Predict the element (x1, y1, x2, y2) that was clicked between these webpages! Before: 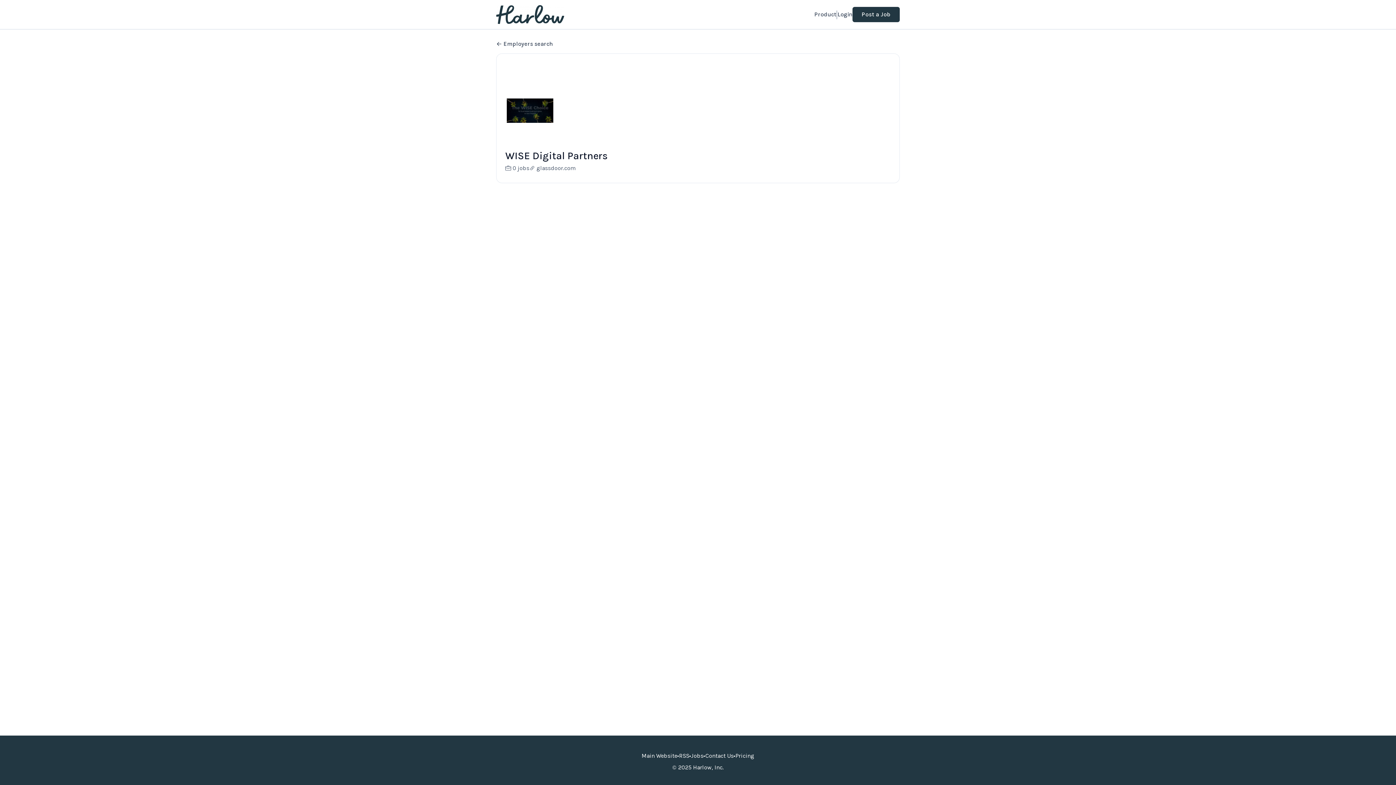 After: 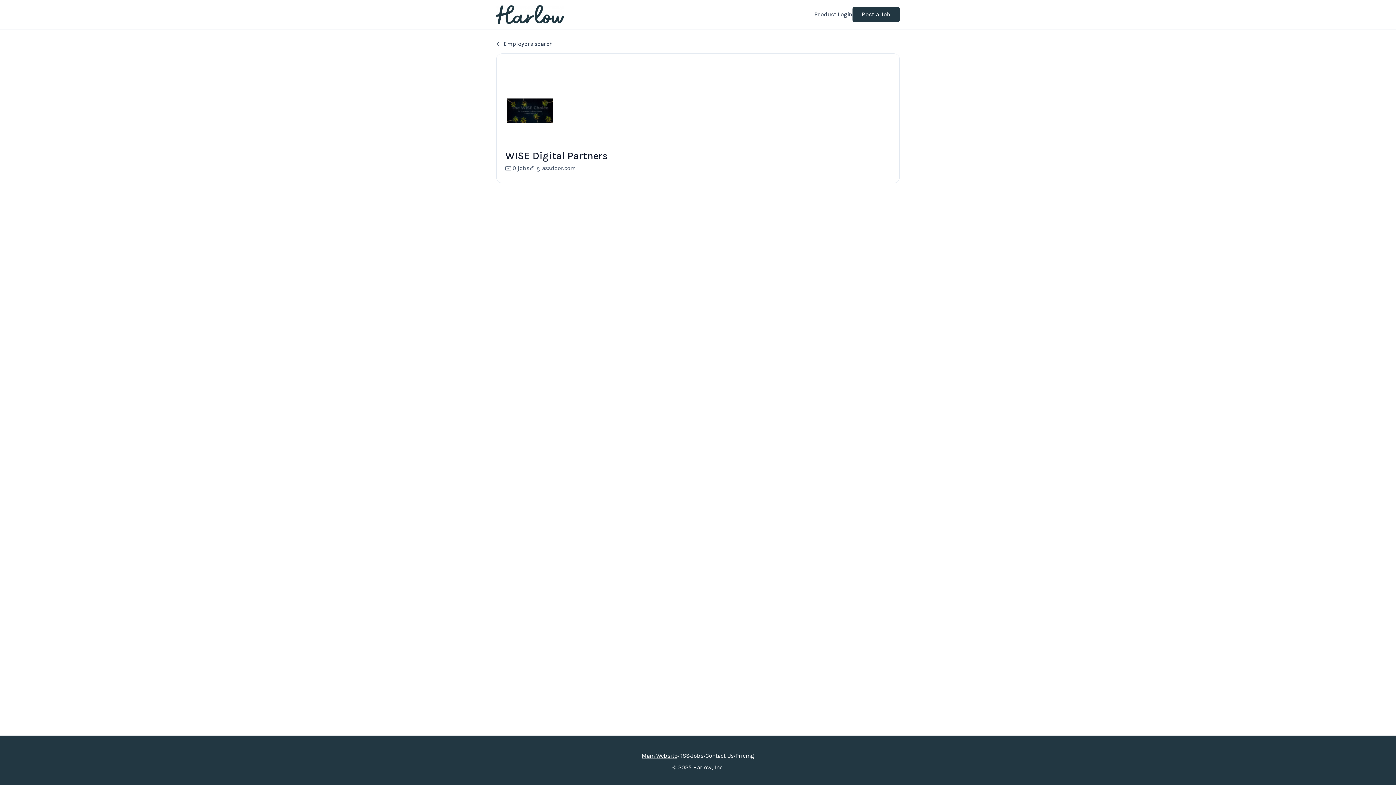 Action: label: Main Website bbox: (641, 752, 677, 760)